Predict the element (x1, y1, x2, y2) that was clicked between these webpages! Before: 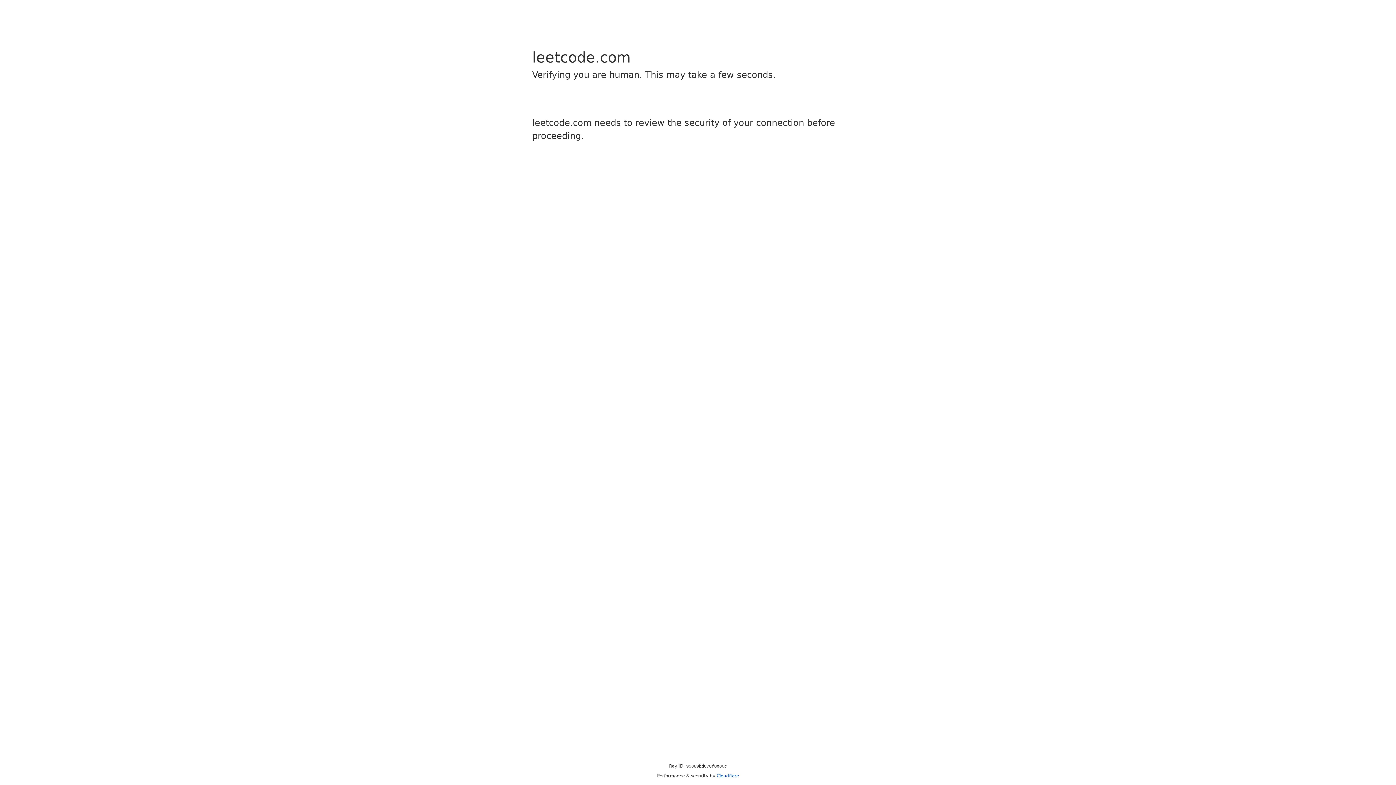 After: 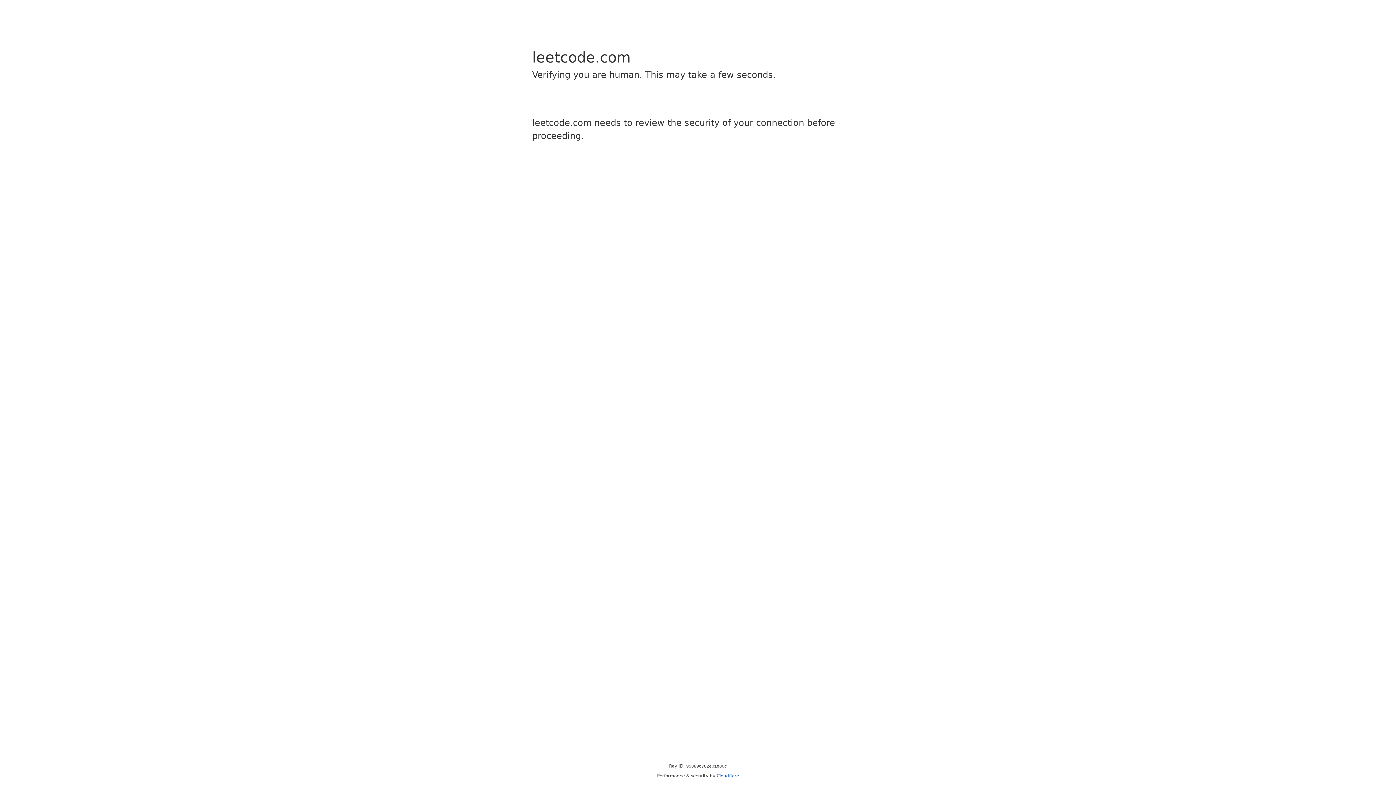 Action: bbox: (716, 773, 739, 778) label: Cloudflare